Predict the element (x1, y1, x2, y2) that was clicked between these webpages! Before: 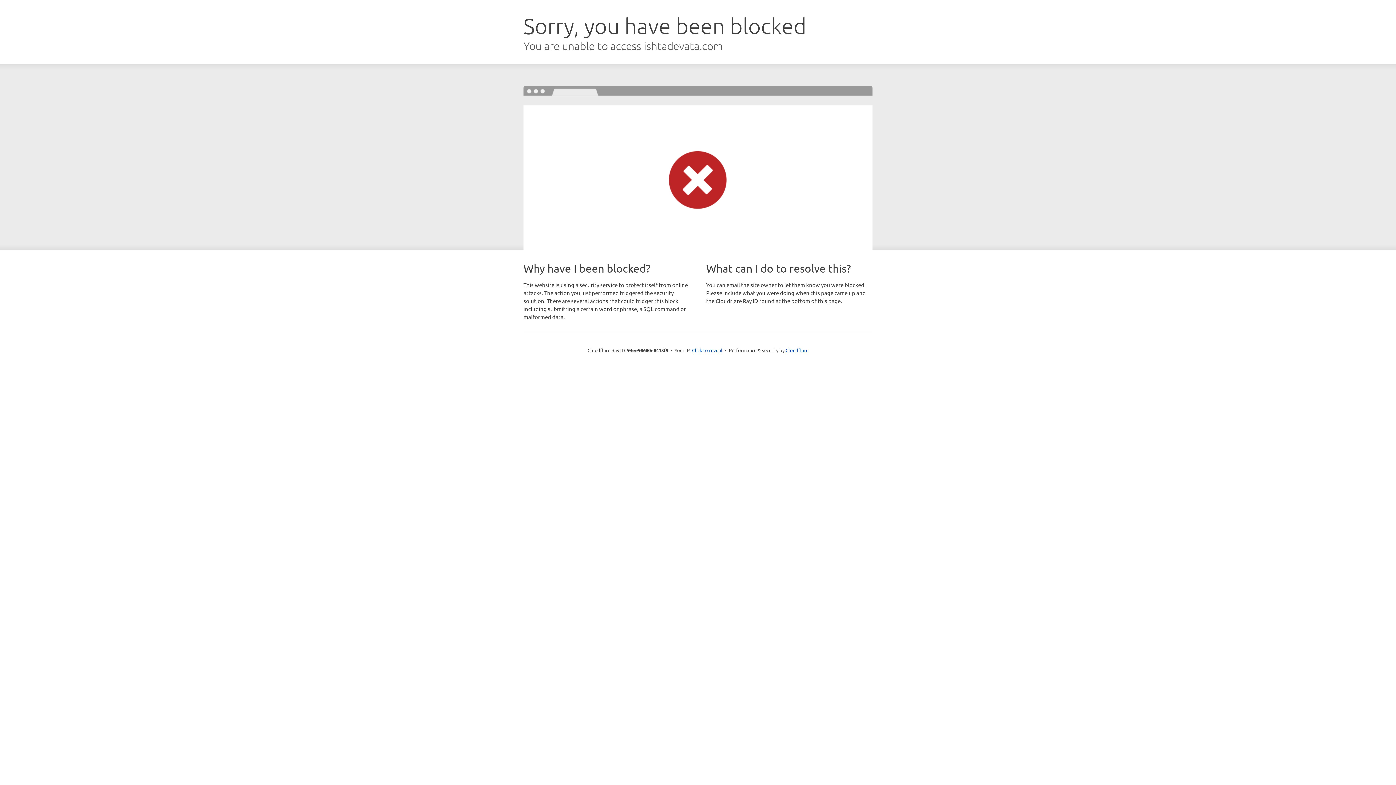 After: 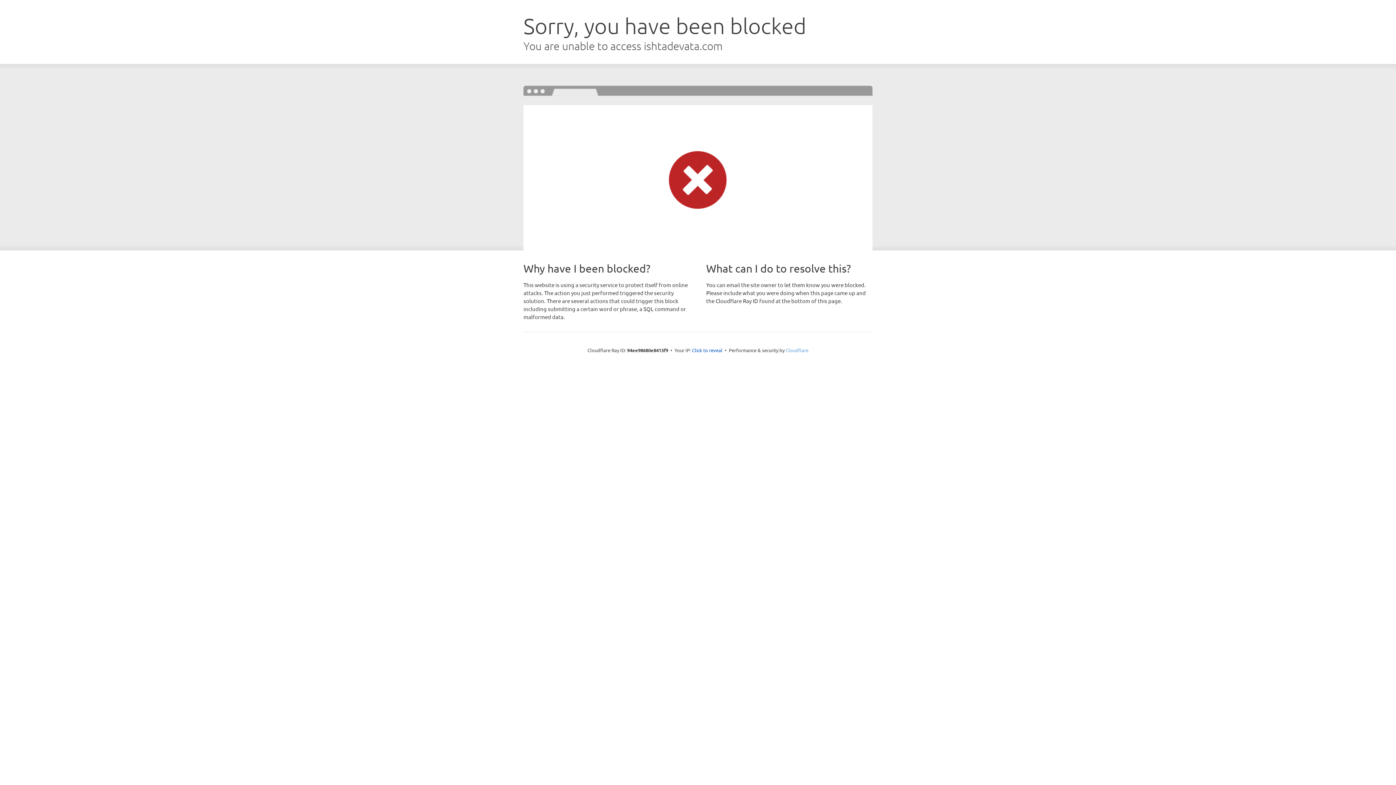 Action: bbox: (785, 347, 808, 353) label: Cloudflare